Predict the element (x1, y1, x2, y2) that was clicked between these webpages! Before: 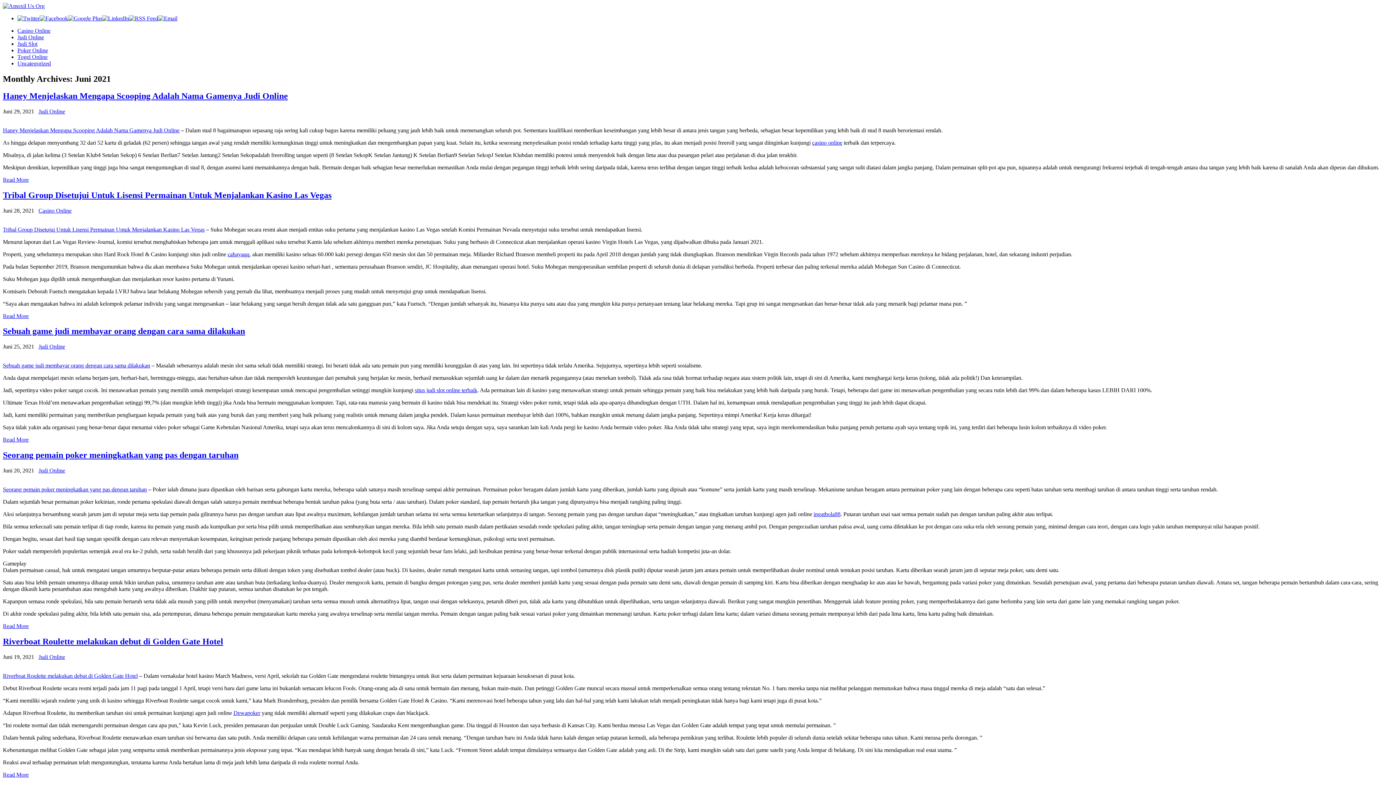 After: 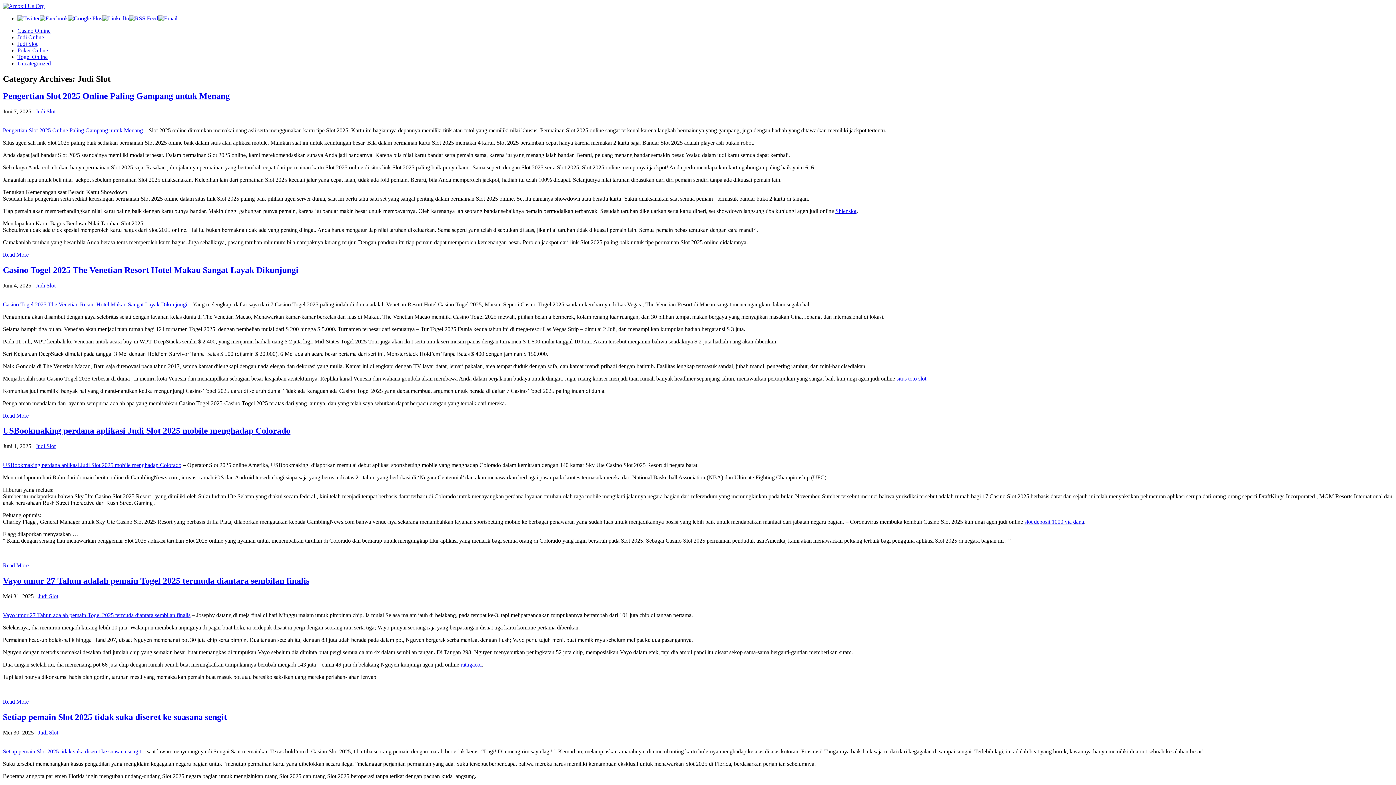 Action: label: Judi Slot bbox: (17, 40, 37, 46)